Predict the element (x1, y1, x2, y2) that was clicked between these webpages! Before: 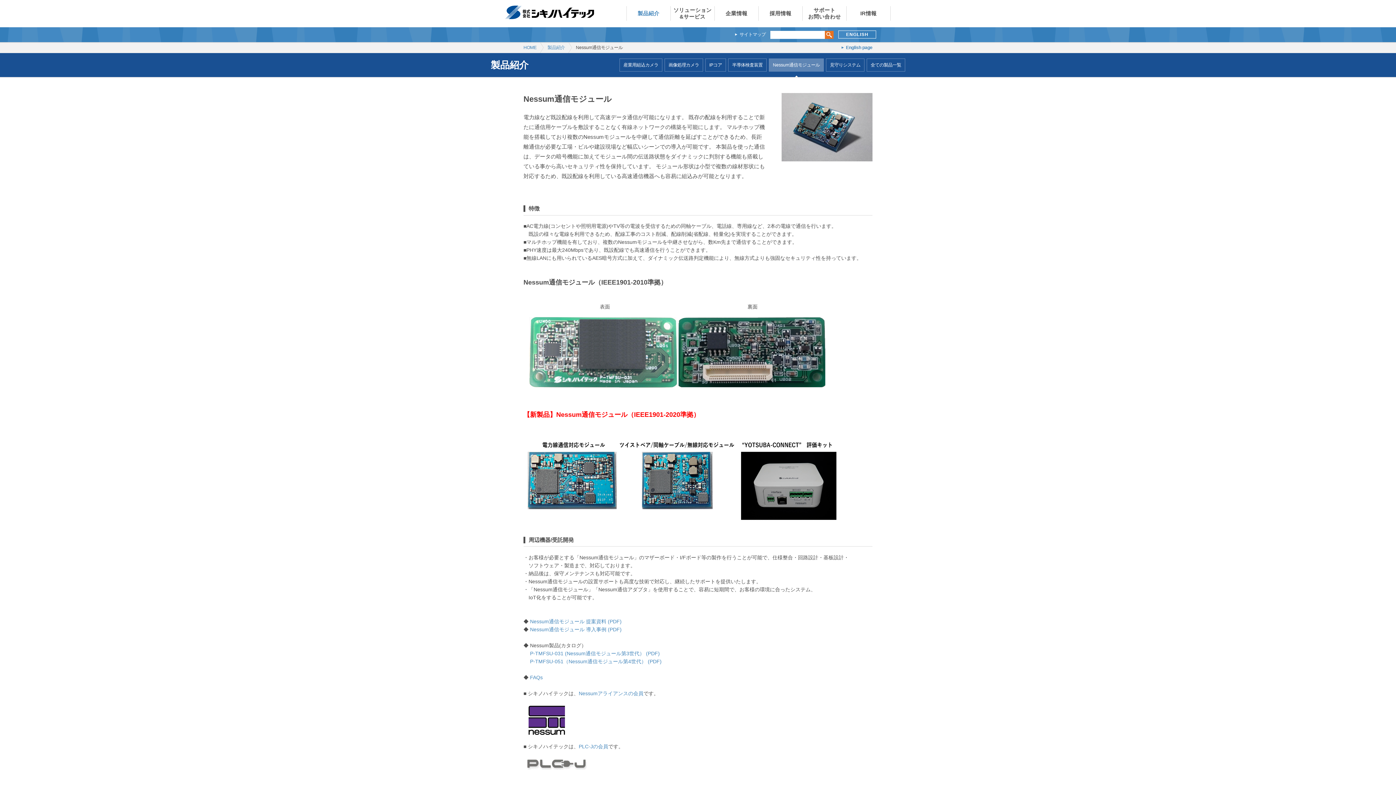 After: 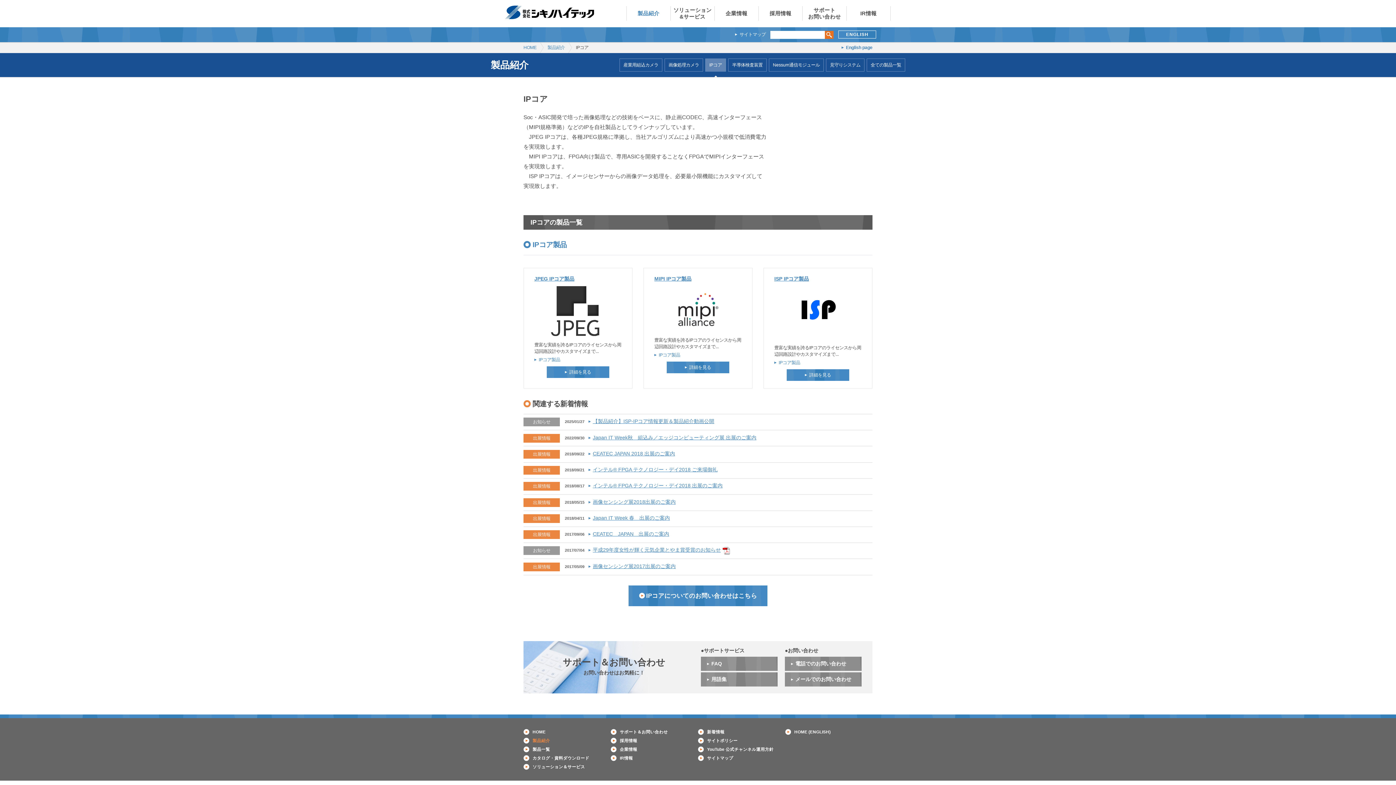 Action: bbox: (705, 58, 726, 77) label: IPコア